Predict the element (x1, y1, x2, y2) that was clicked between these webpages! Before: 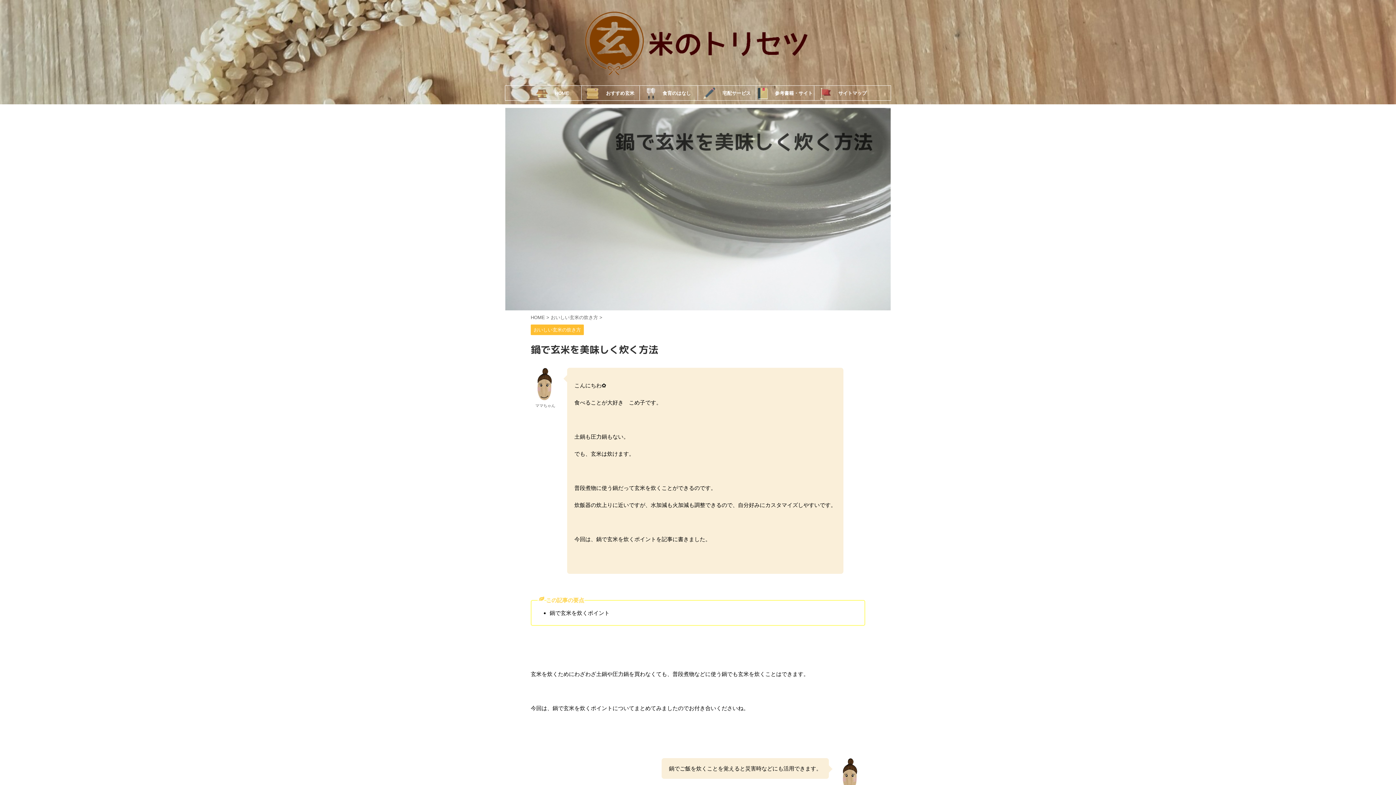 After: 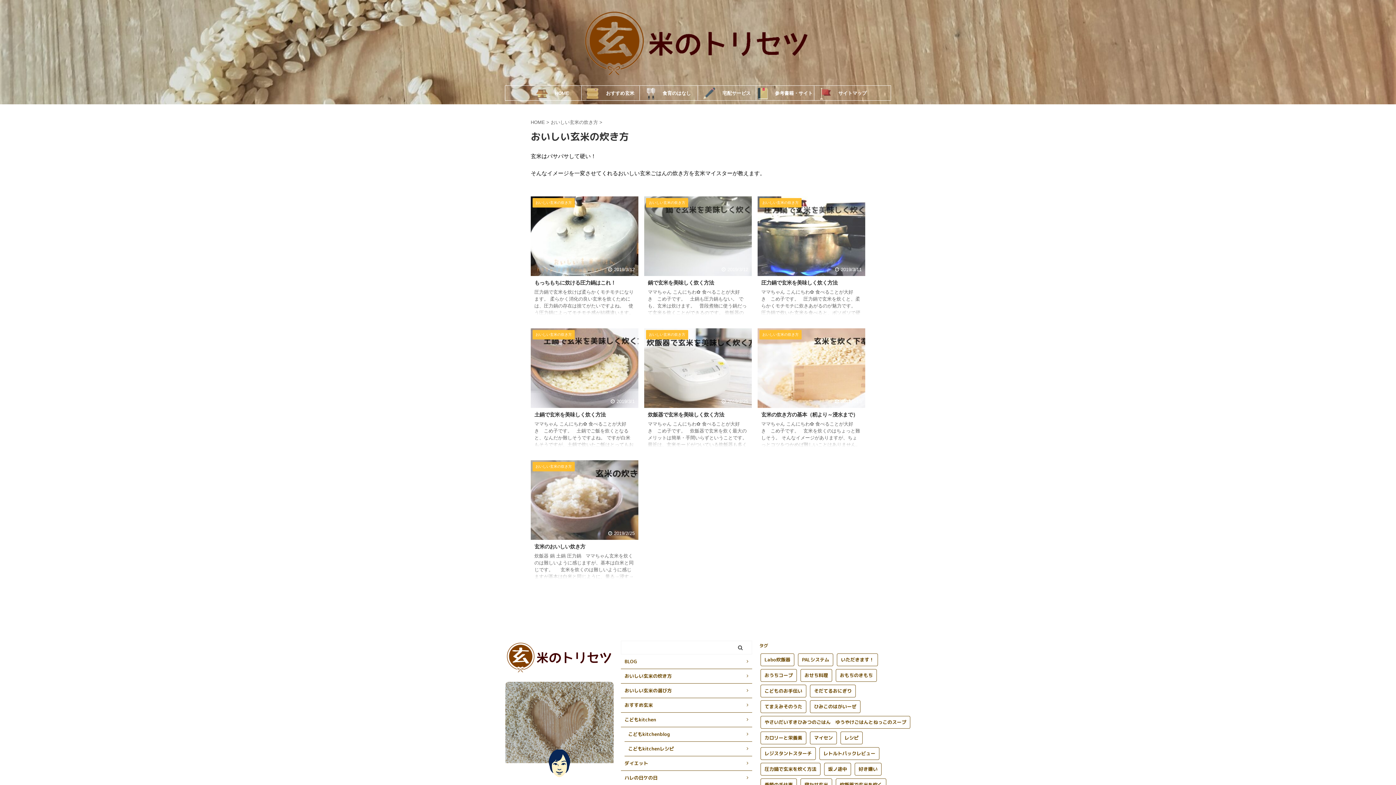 Action: bbox: (550, 314, 599, 320) label: おいしい玄米の炊き方 